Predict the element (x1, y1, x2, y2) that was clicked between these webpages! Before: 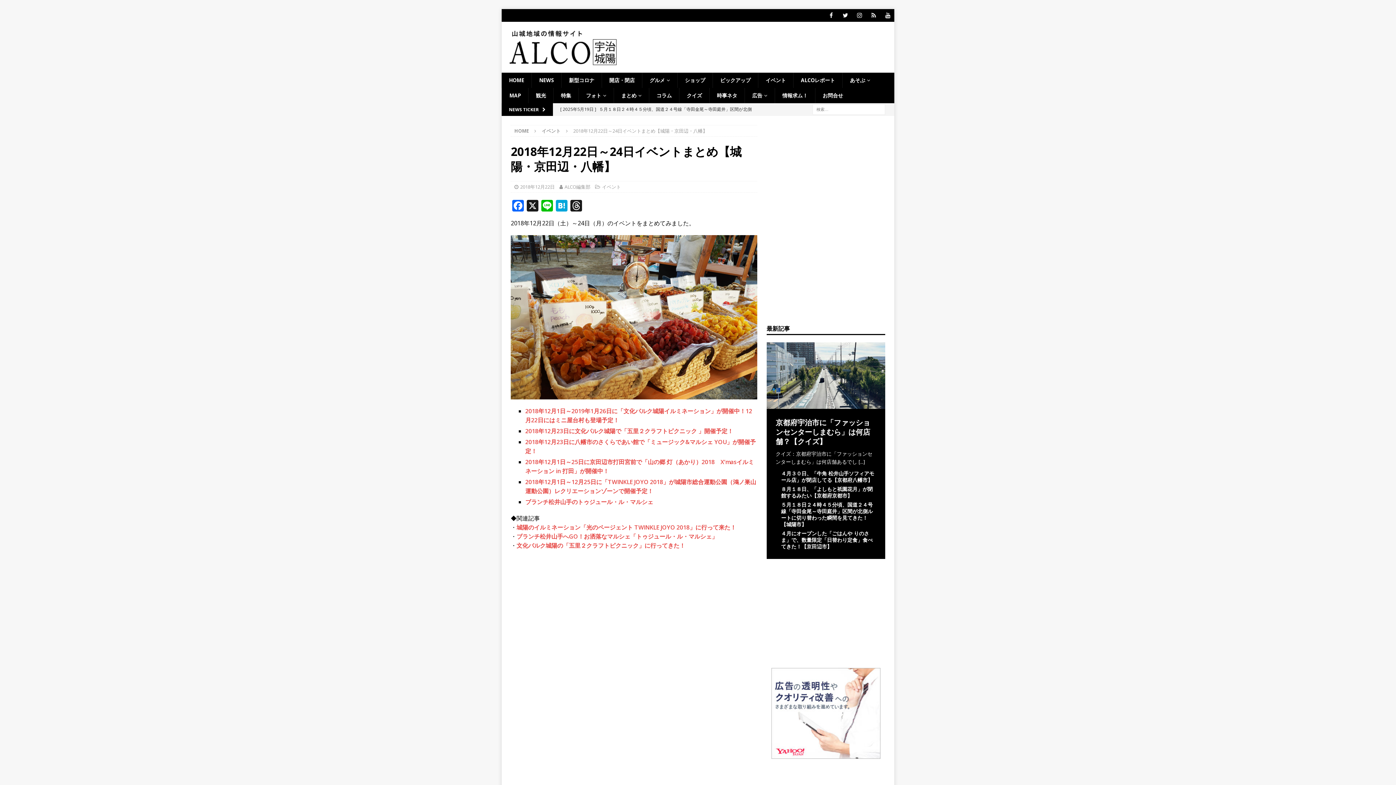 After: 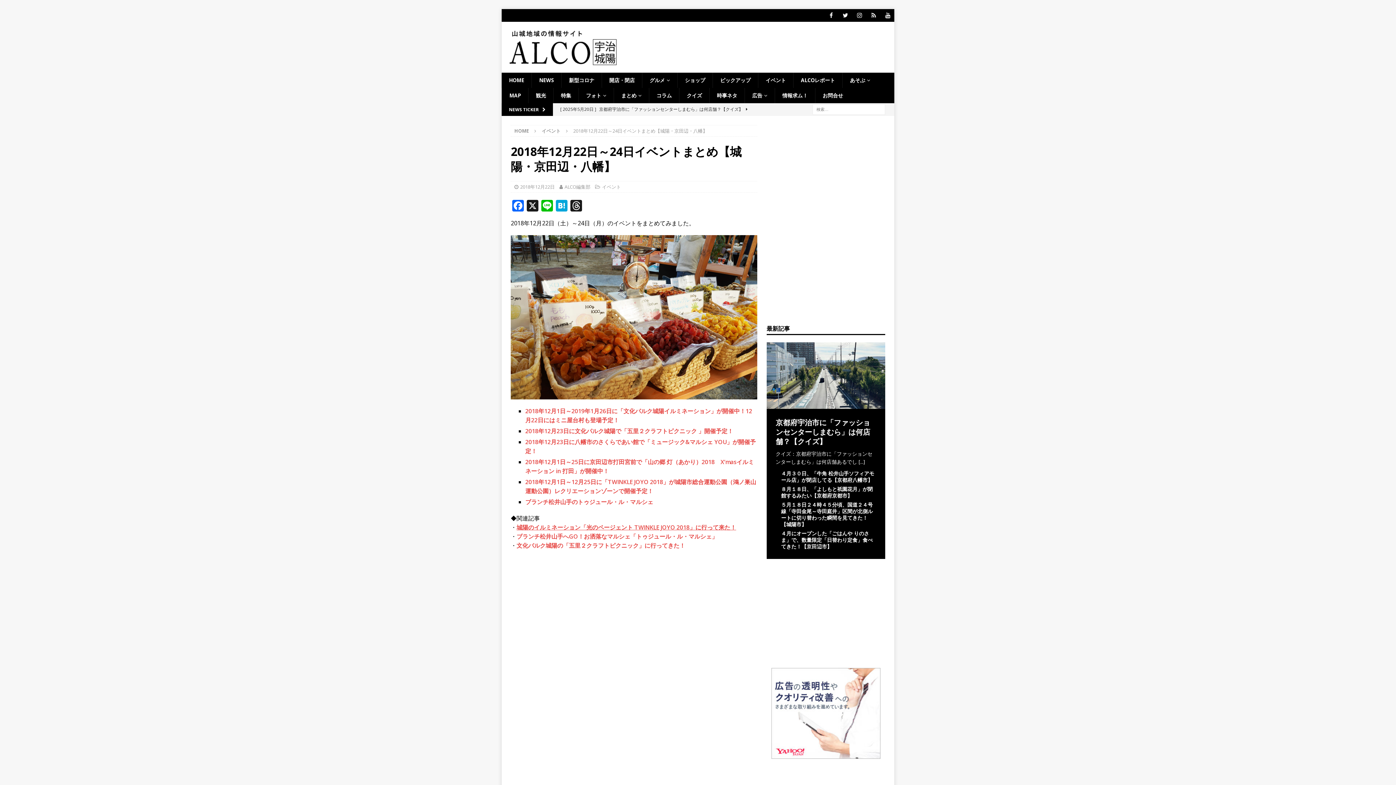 Action: label: 城陽のイルミネーション「光のページェント TWINKLE JOYO 2018」に行って来た！ bbox: (516, 523, 736, 531)